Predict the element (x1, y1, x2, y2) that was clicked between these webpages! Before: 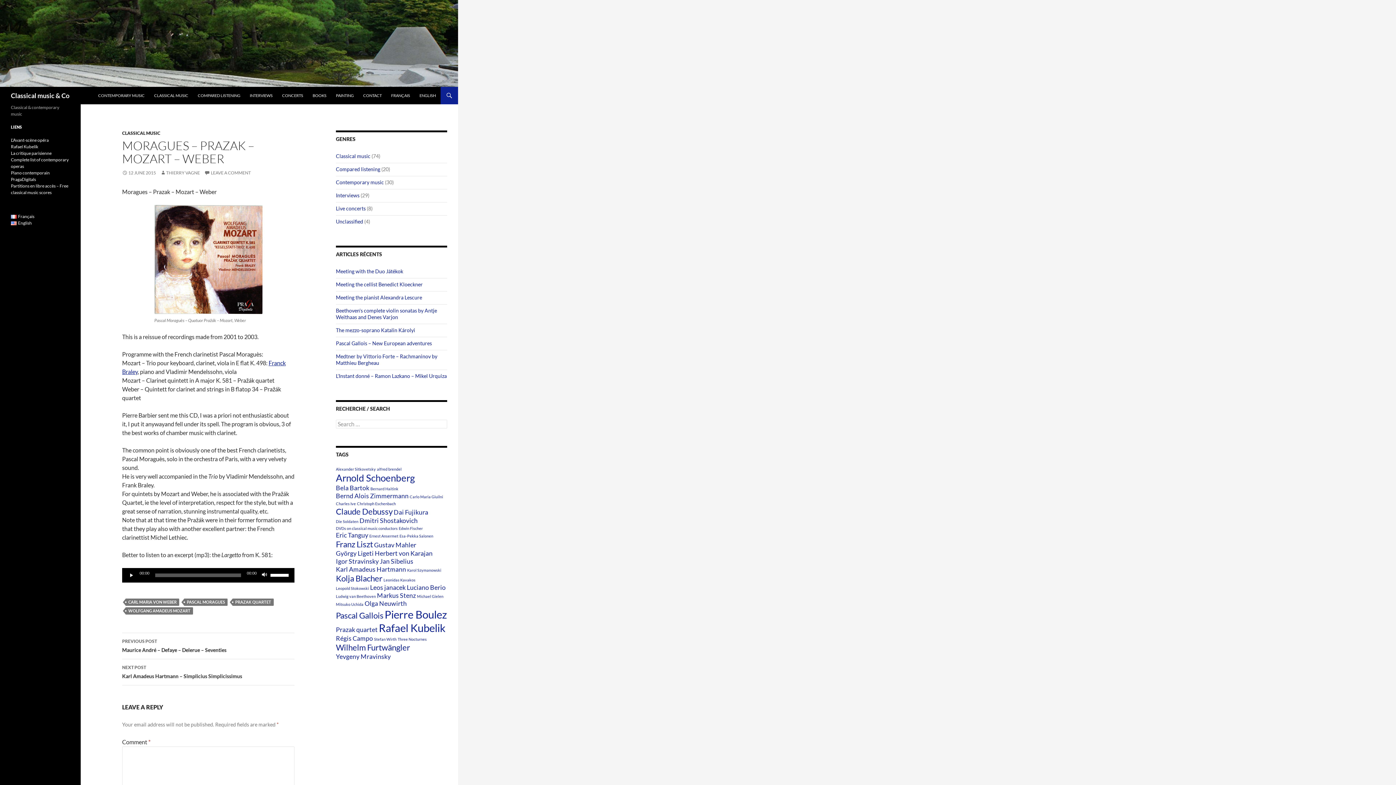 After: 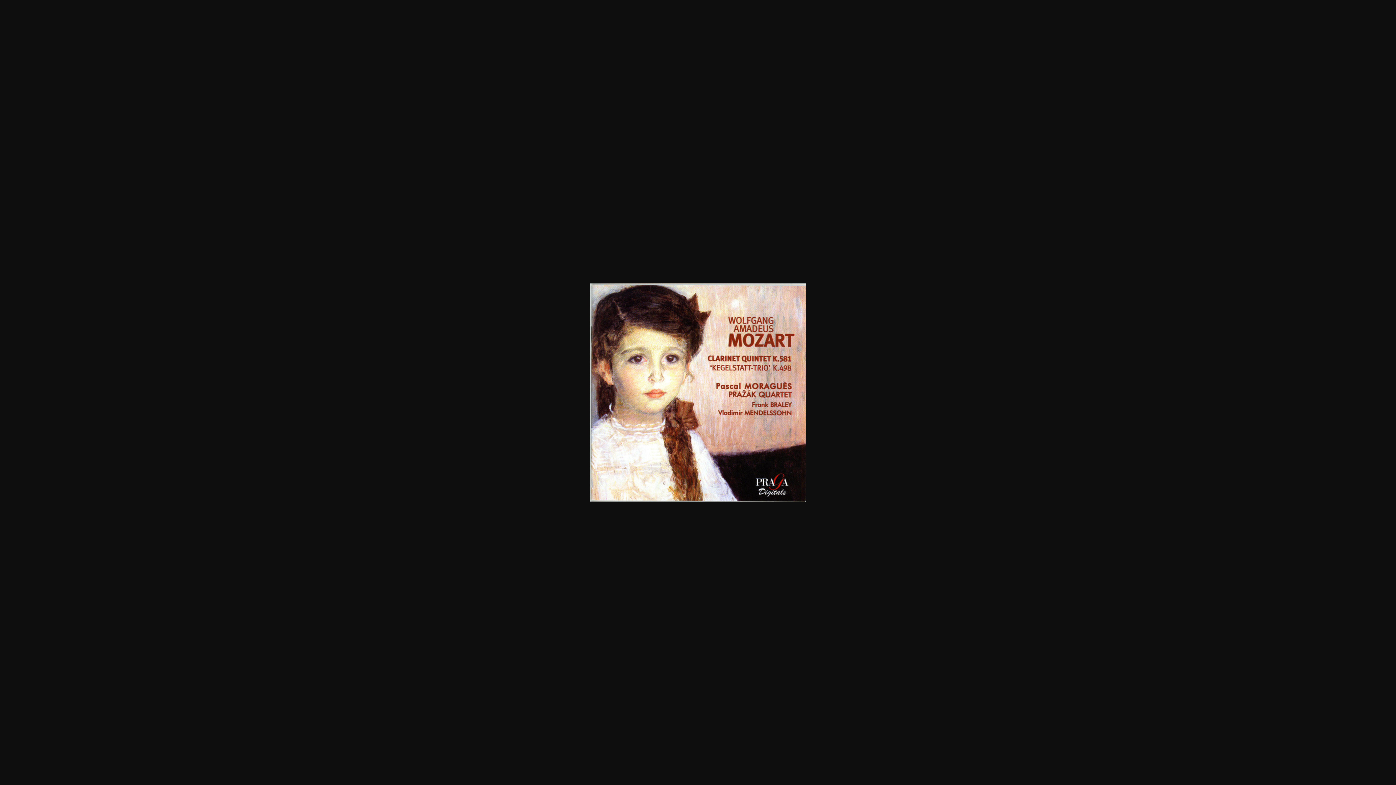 Action: bbox: (154, 205, 262, 314)